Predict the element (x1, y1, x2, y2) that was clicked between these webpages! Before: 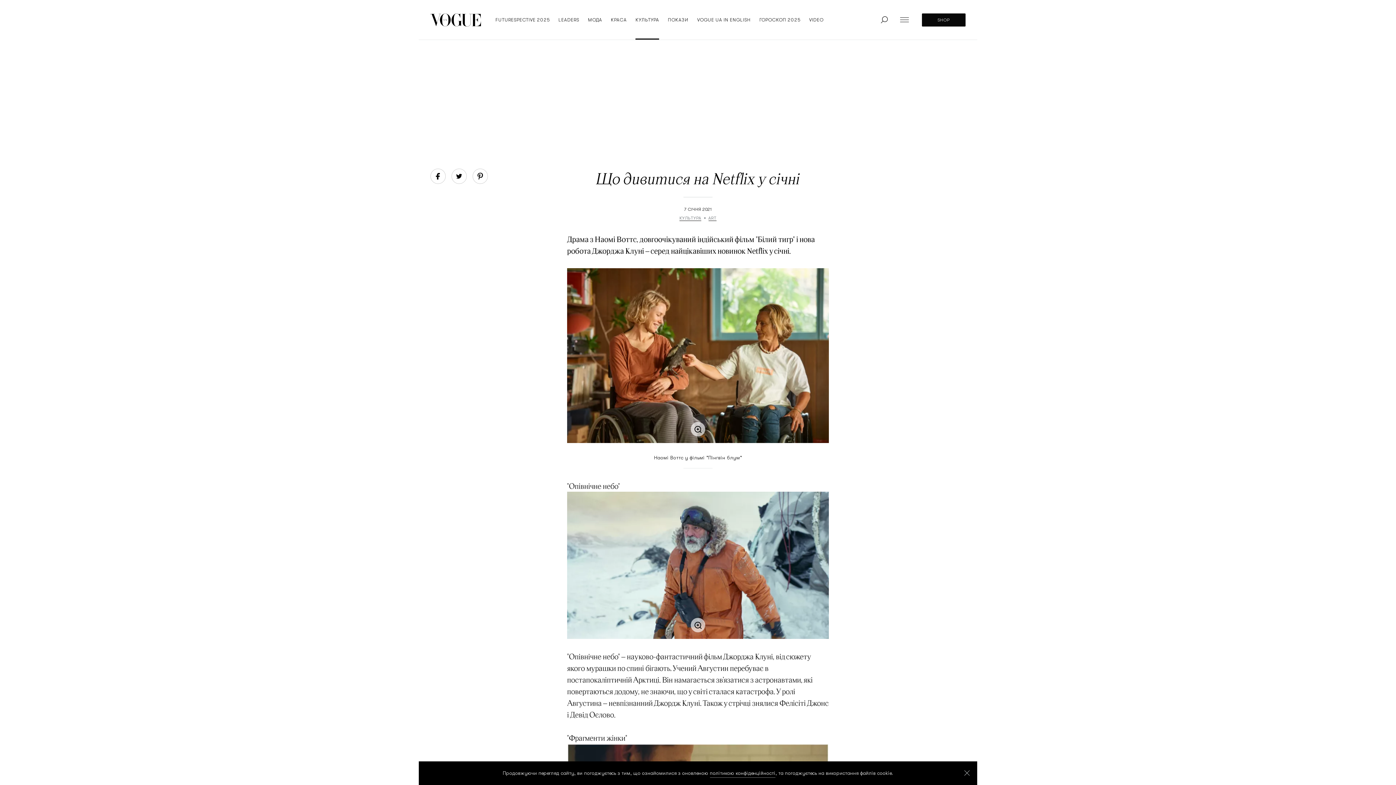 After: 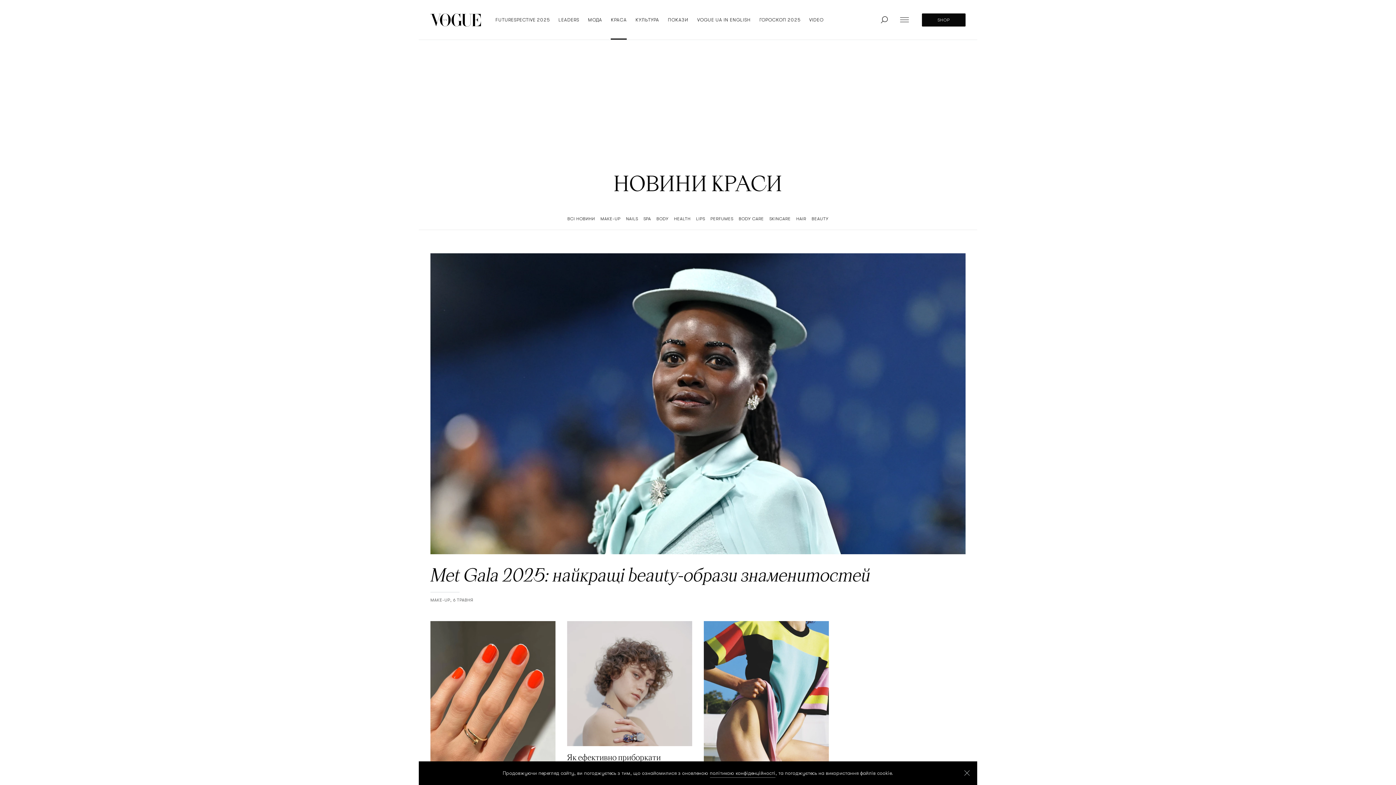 Action: bbox: (611, 0, 626, 39) label: КРАСА